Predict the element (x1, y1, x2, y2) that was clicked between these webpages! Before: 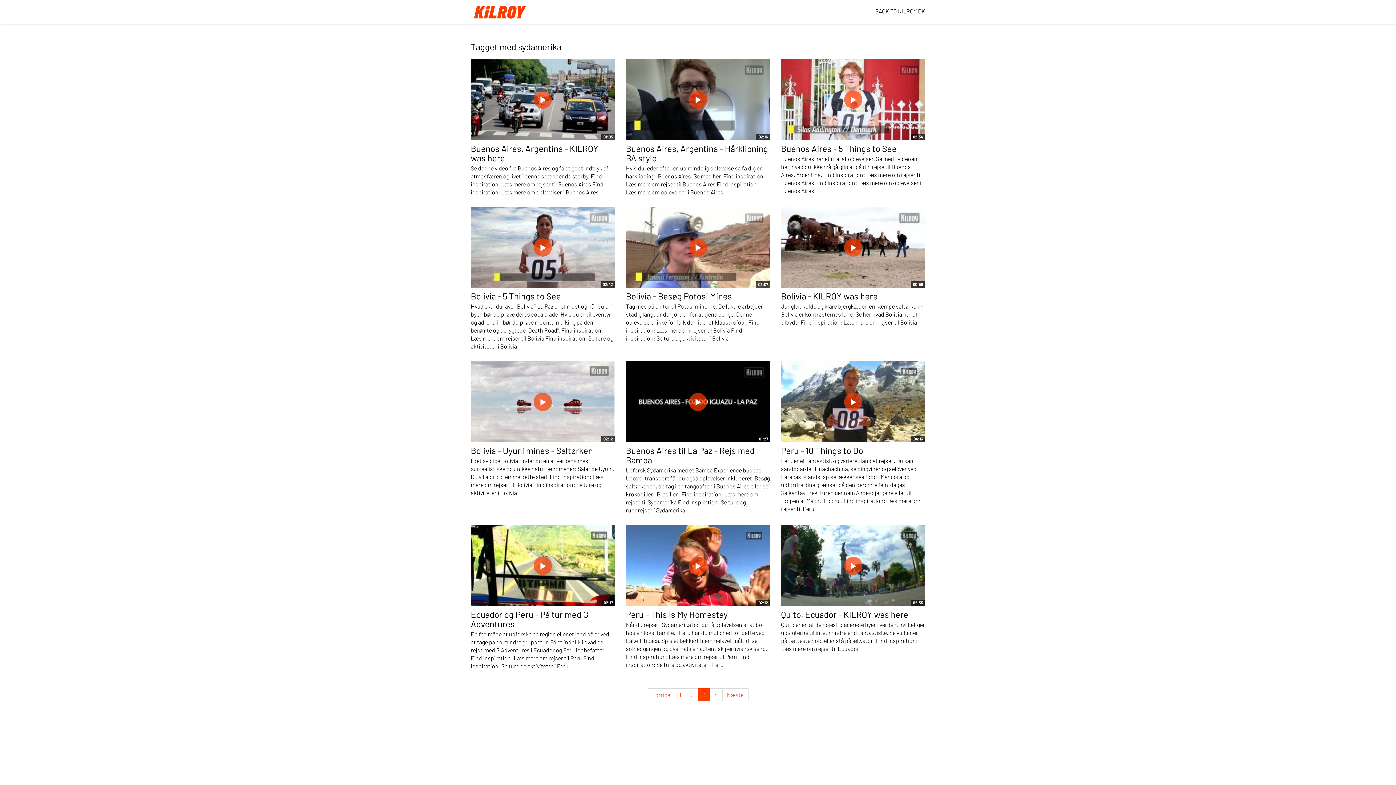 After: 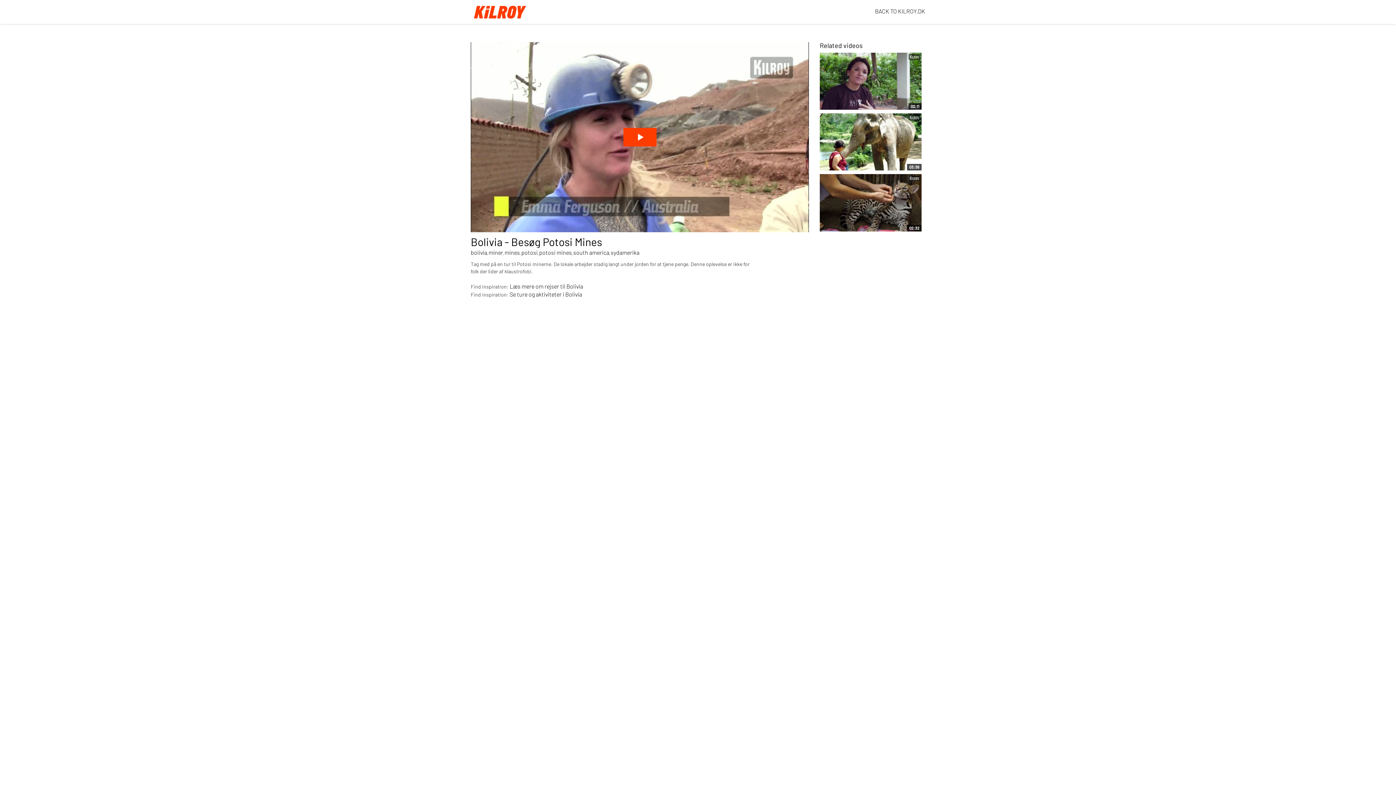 Action: label: Bolivia - Besøg Potosi Mines bbox: (626, 291, 732, 301)